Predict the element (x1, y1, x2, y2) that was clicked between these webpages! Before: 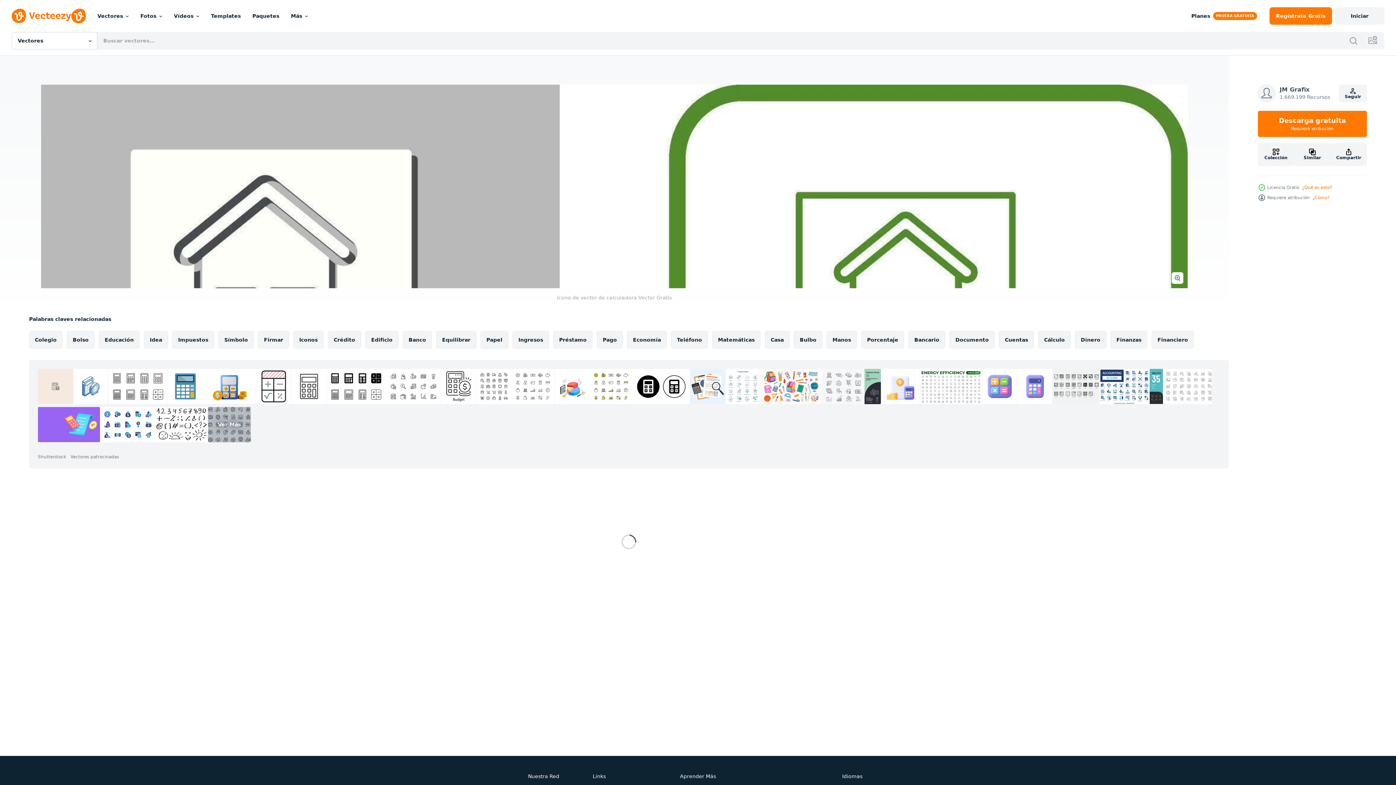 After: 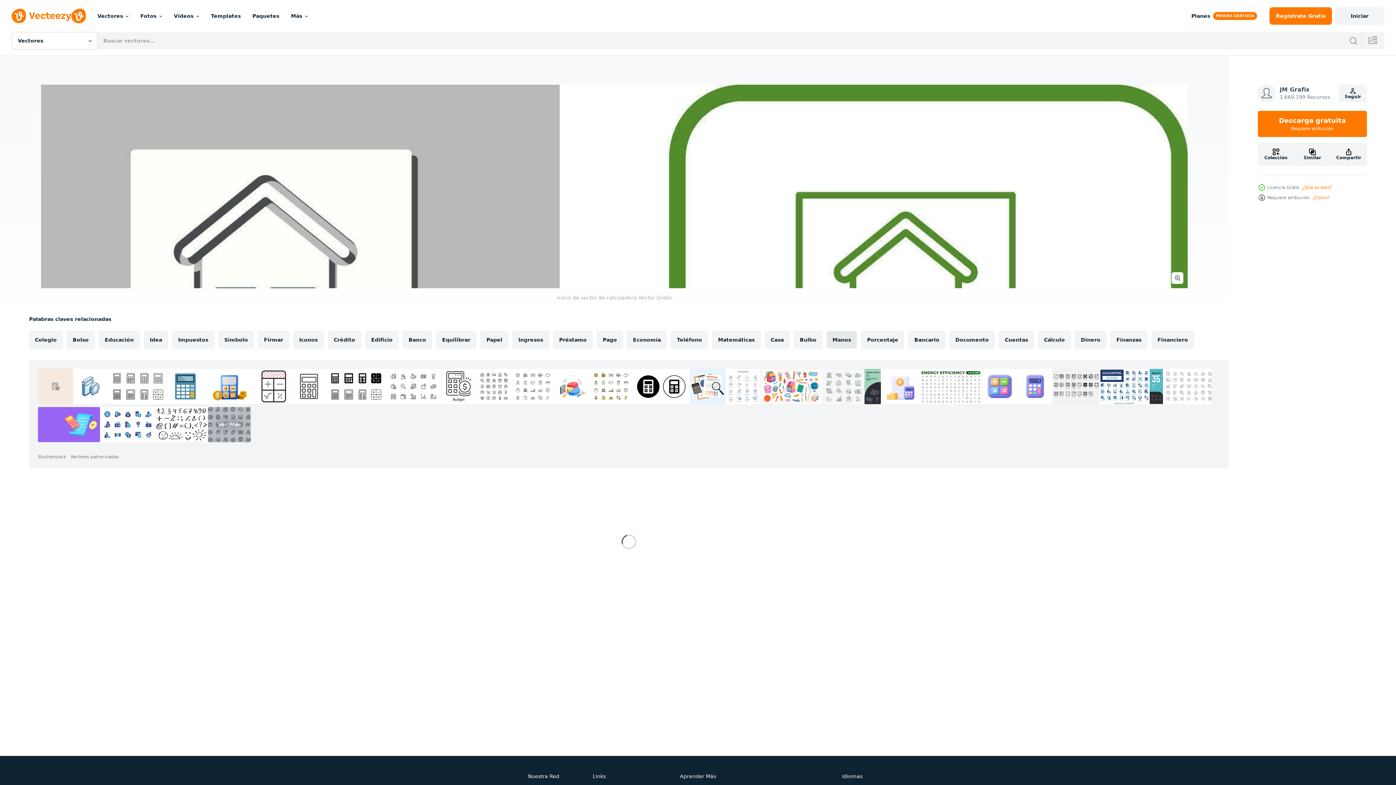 Action: label: Manos bbox: (826, 331, 857, 348)